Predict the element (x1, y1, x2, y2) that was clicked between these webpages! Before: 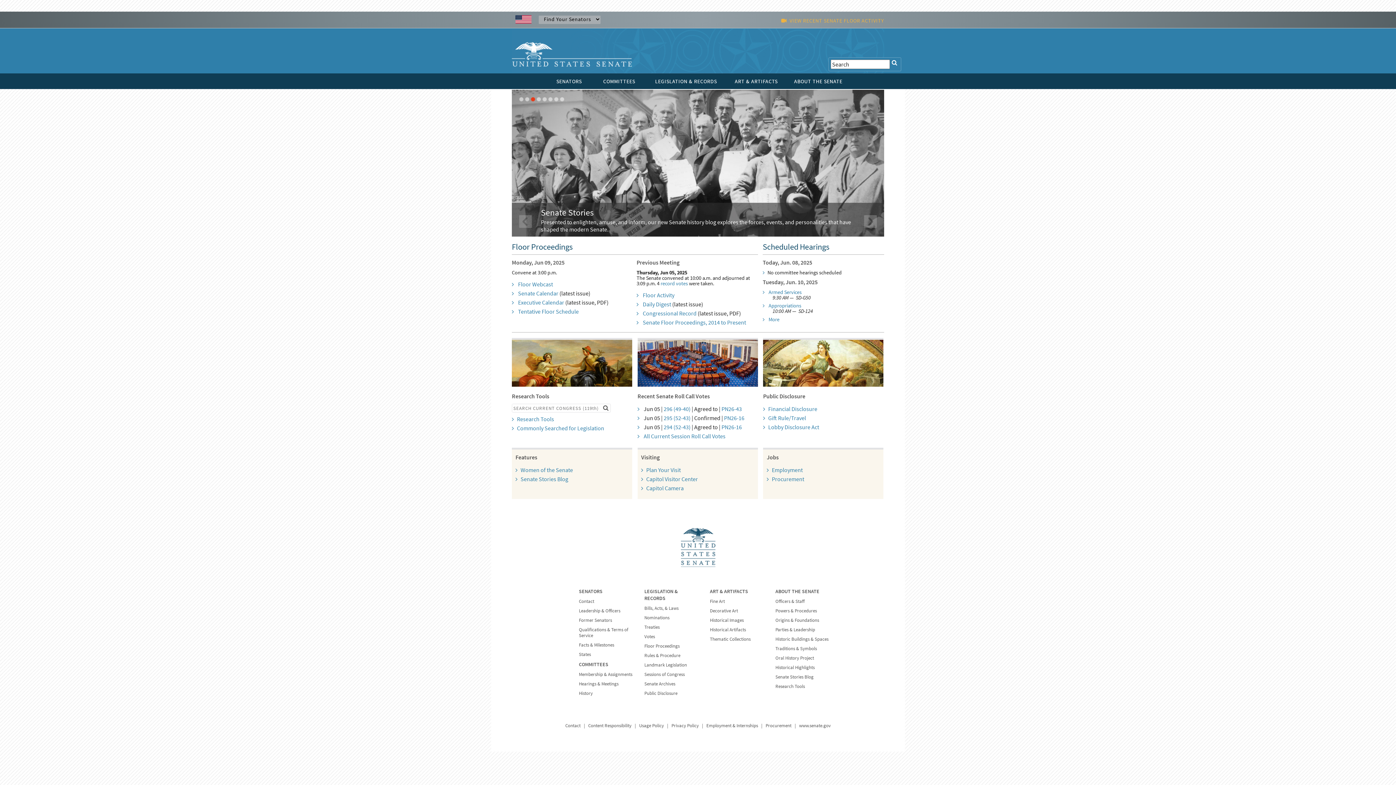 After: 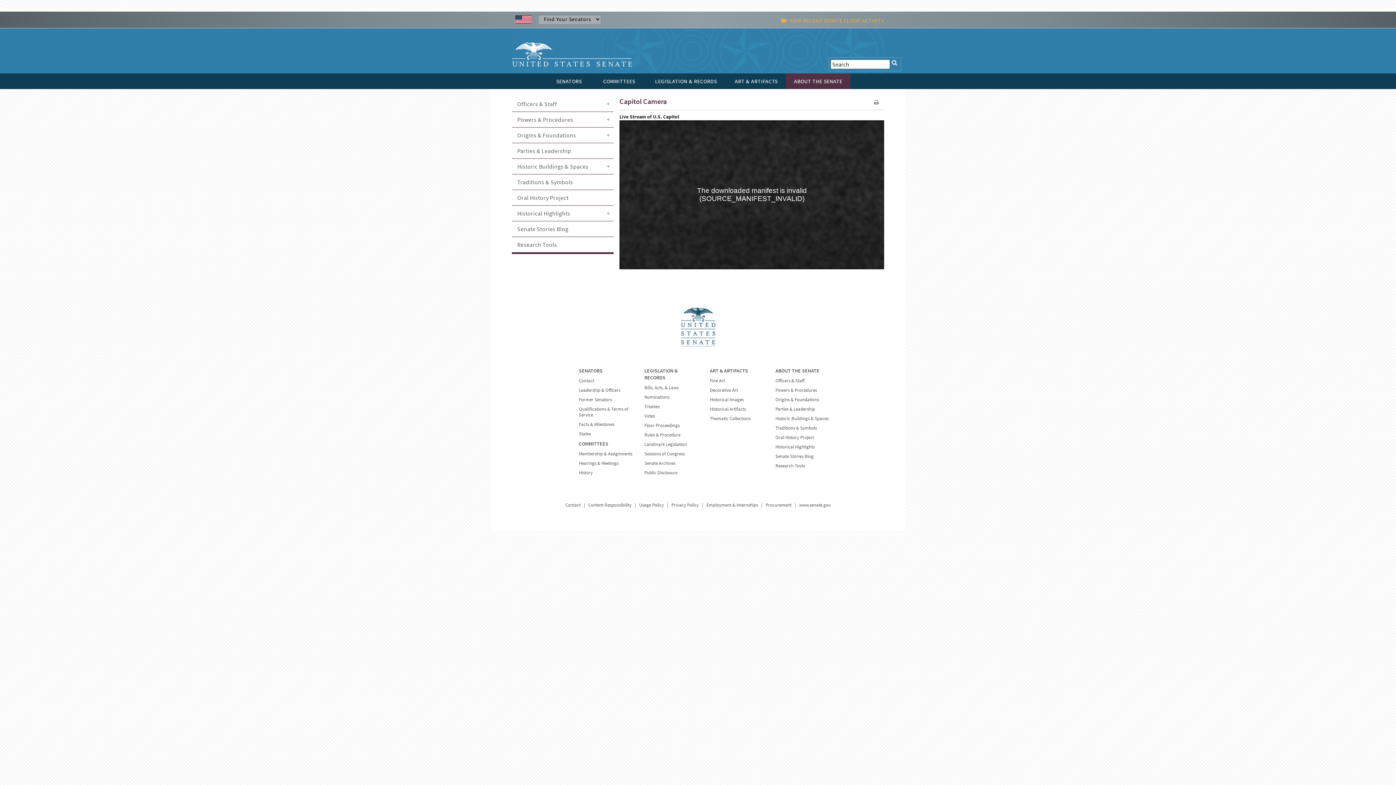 Action: label: Capitol Camera bbox: (646, 484, 683, 491)